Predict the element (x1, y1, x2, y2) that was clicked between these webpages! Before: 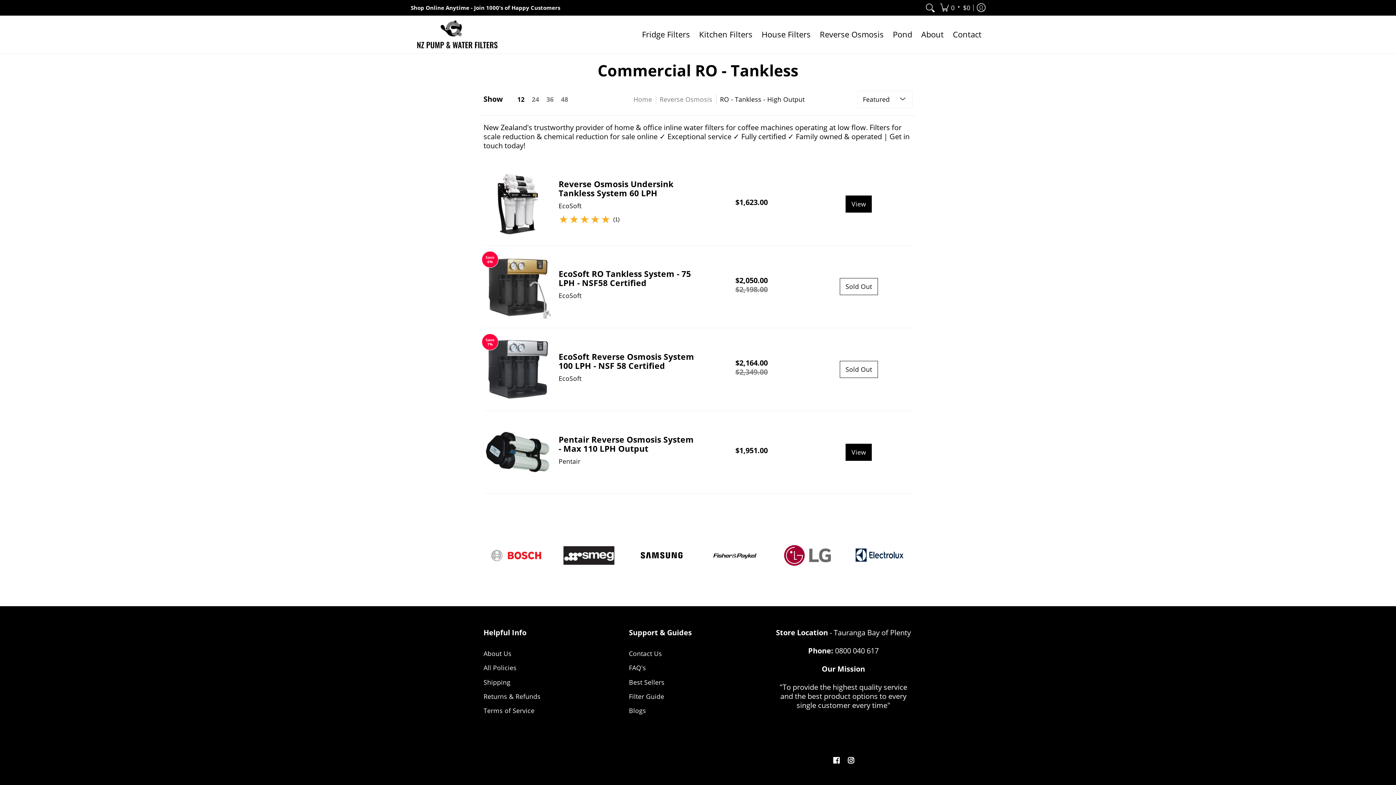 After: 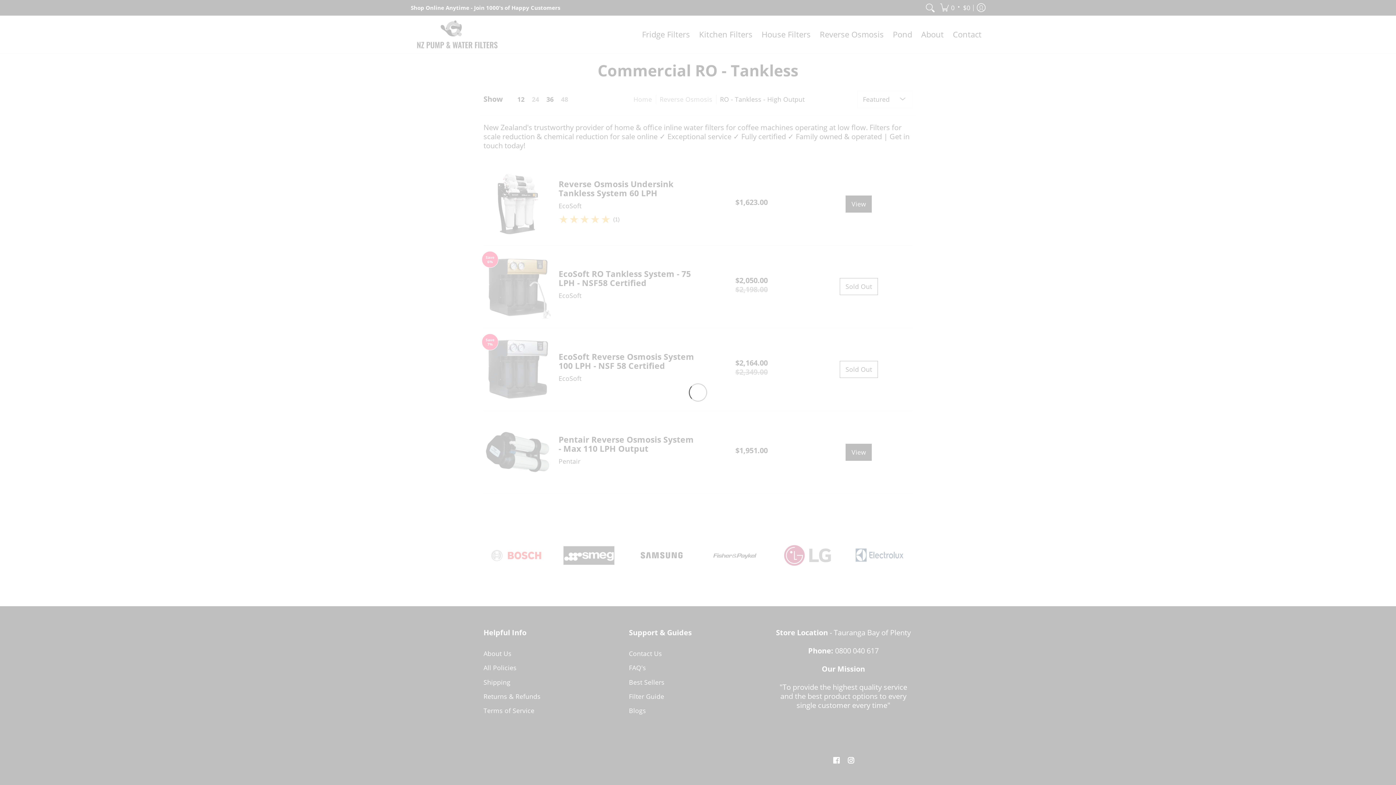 Action: bbox: (542, 94, 557, 103) label: Show 36